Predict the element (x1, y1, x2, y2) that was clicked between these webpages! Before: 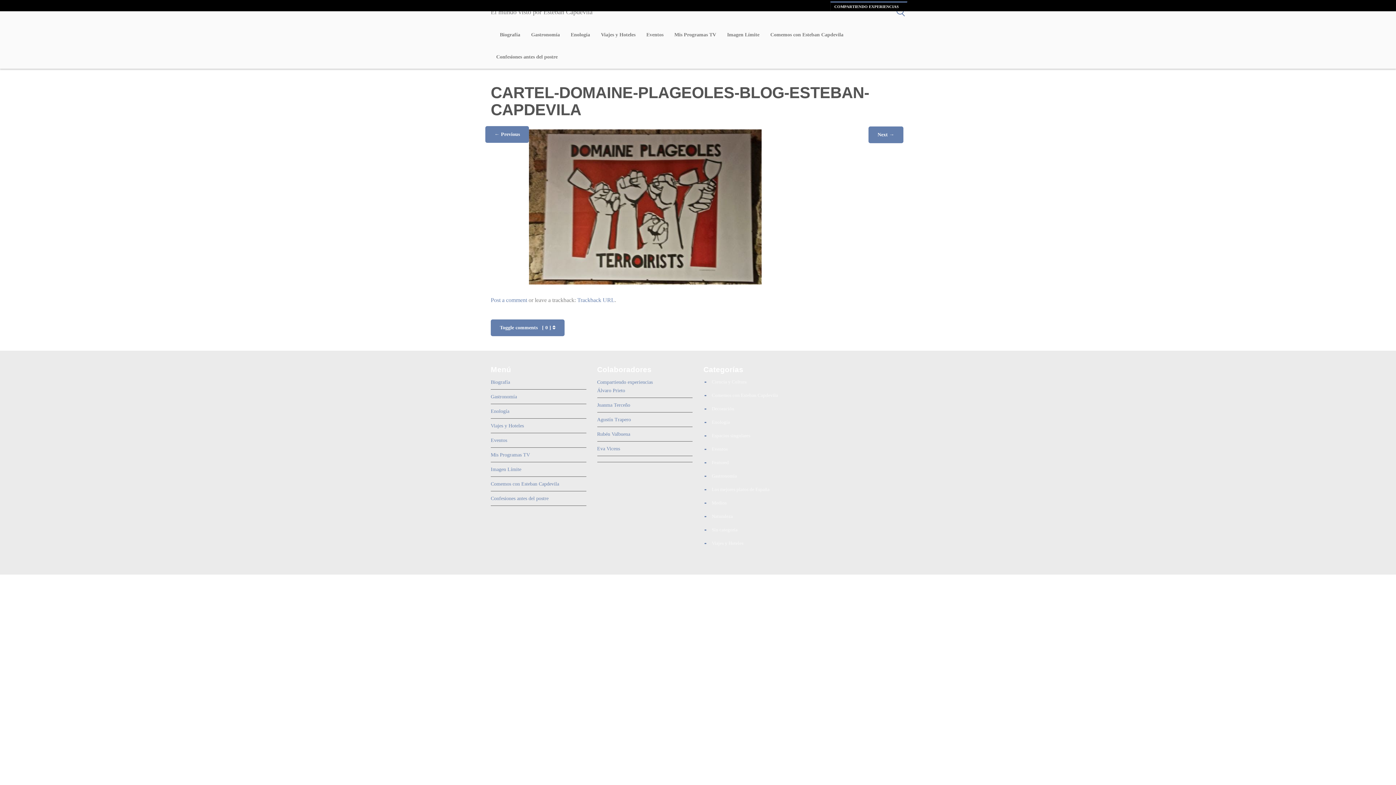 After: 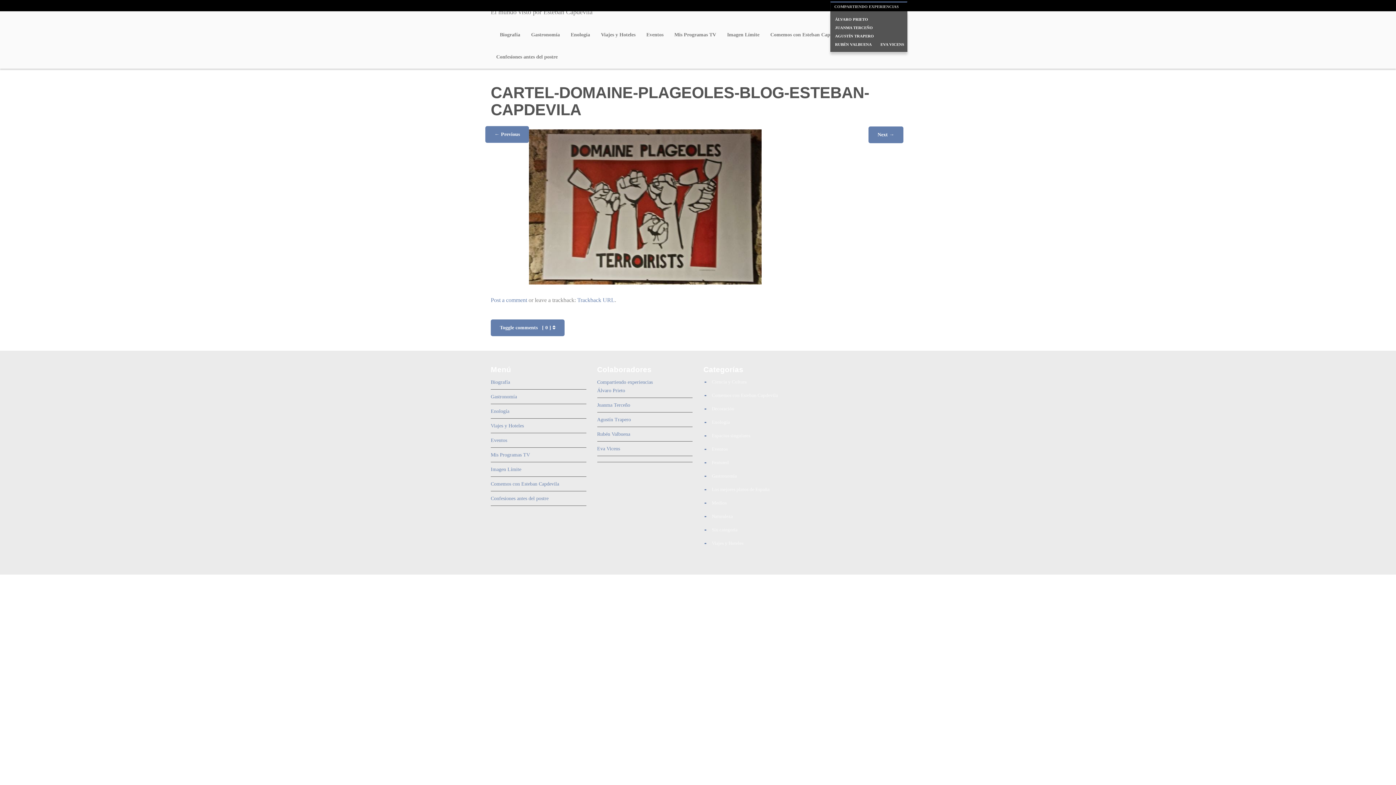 Action: bbox: (830, 1, 907, 10) label: COMPARTIENDO EXPERIENCIAS 